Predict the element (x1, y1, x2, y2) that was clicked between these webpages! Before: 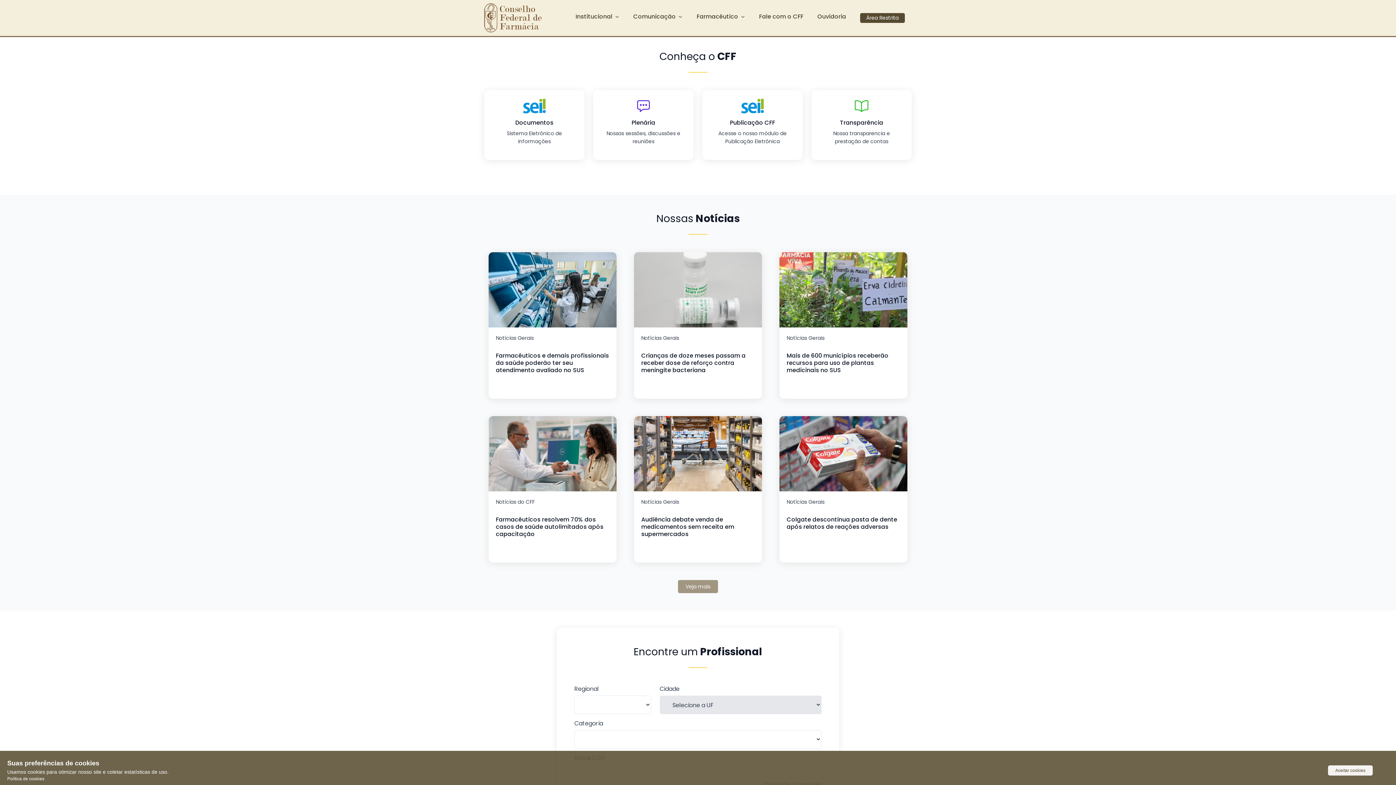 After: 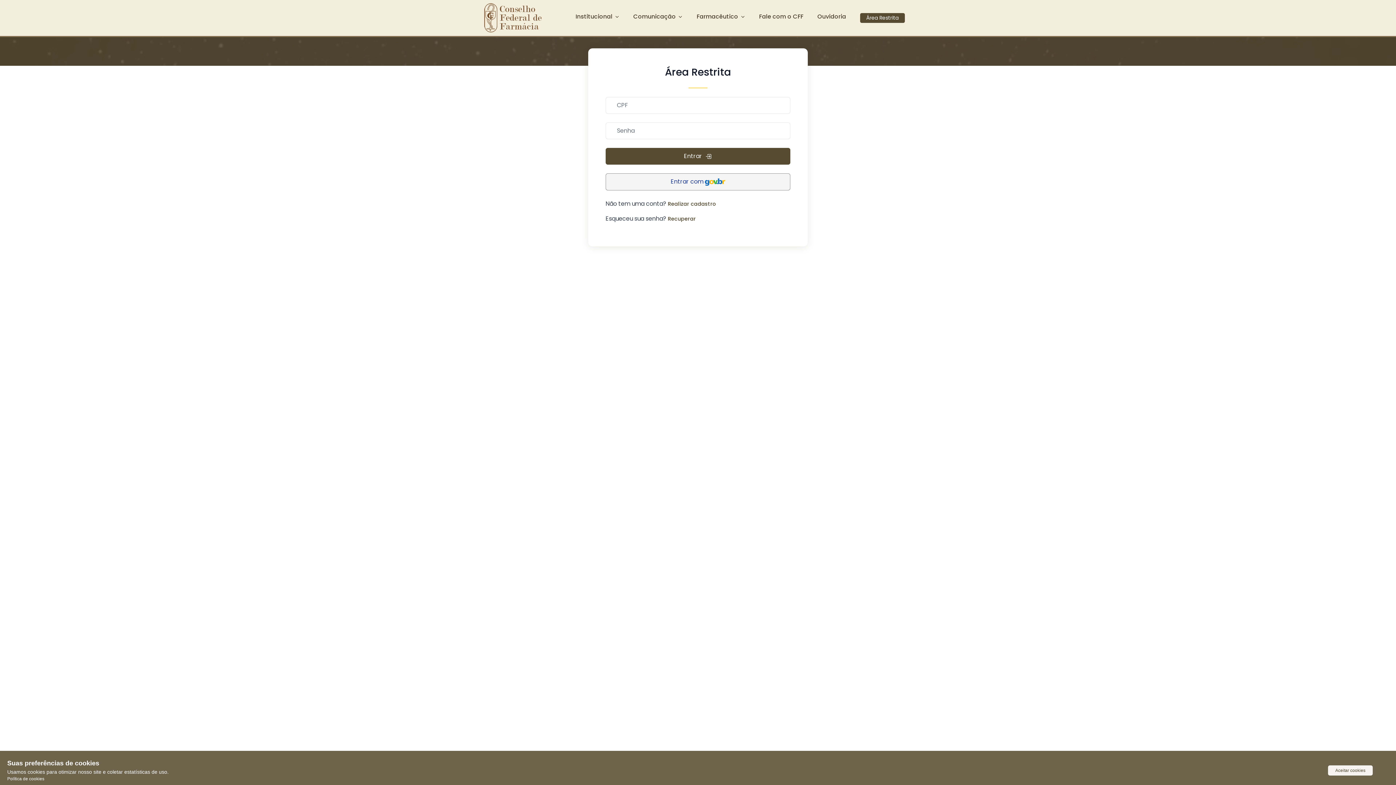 Action: label: Área Restrita bbox: (860, 13, 905, 22)